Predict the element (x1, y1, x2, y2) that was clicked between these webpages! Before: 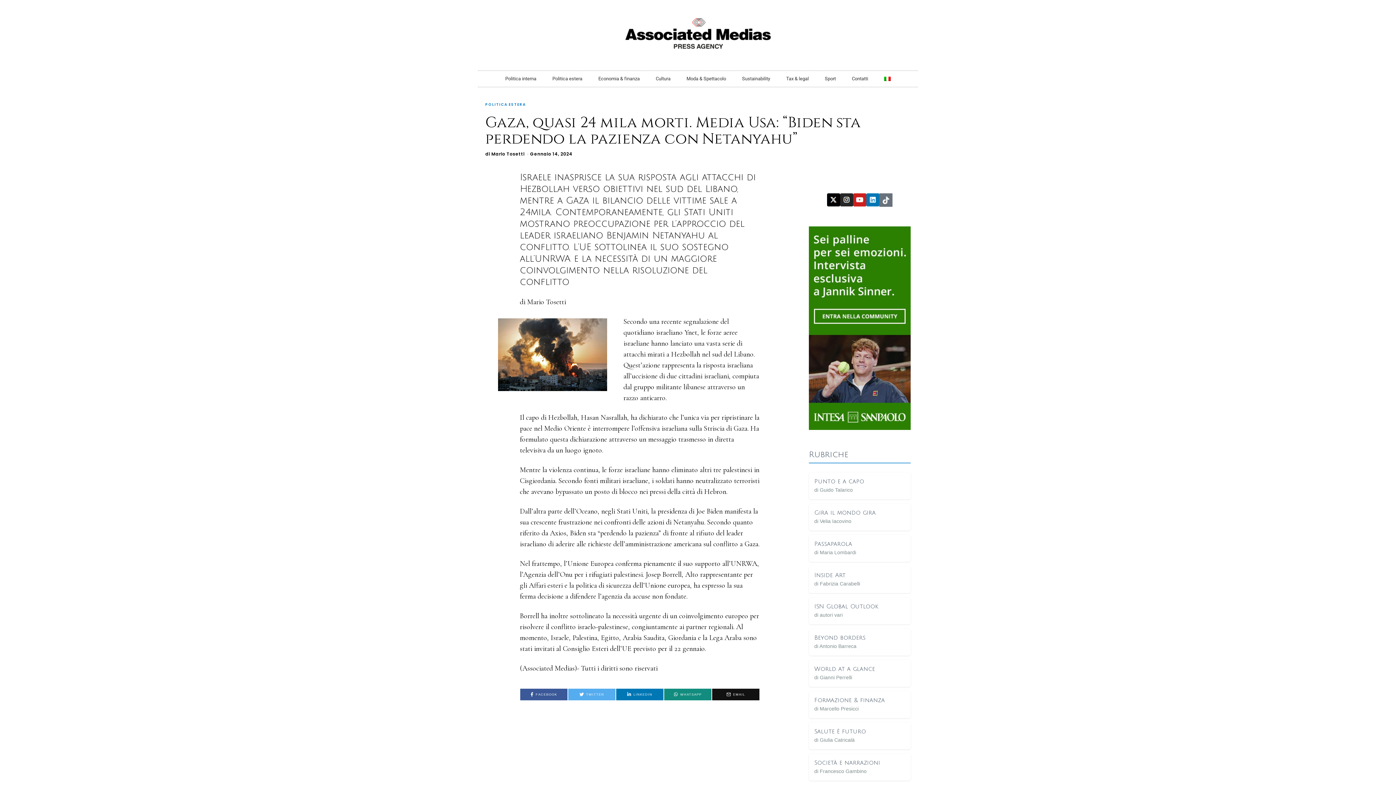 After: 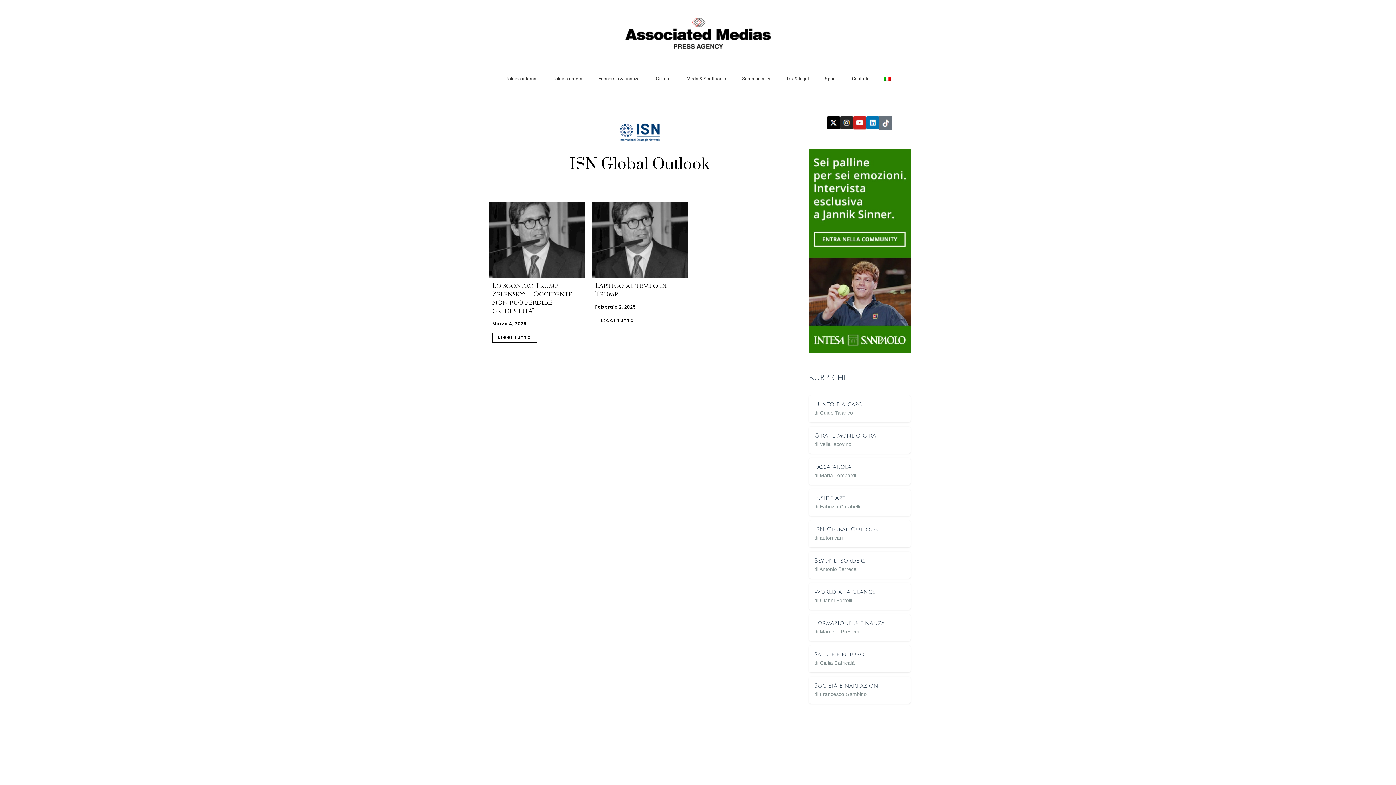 Action: label: ISN Global Outlook bbox: (814, 603, 878, 610)